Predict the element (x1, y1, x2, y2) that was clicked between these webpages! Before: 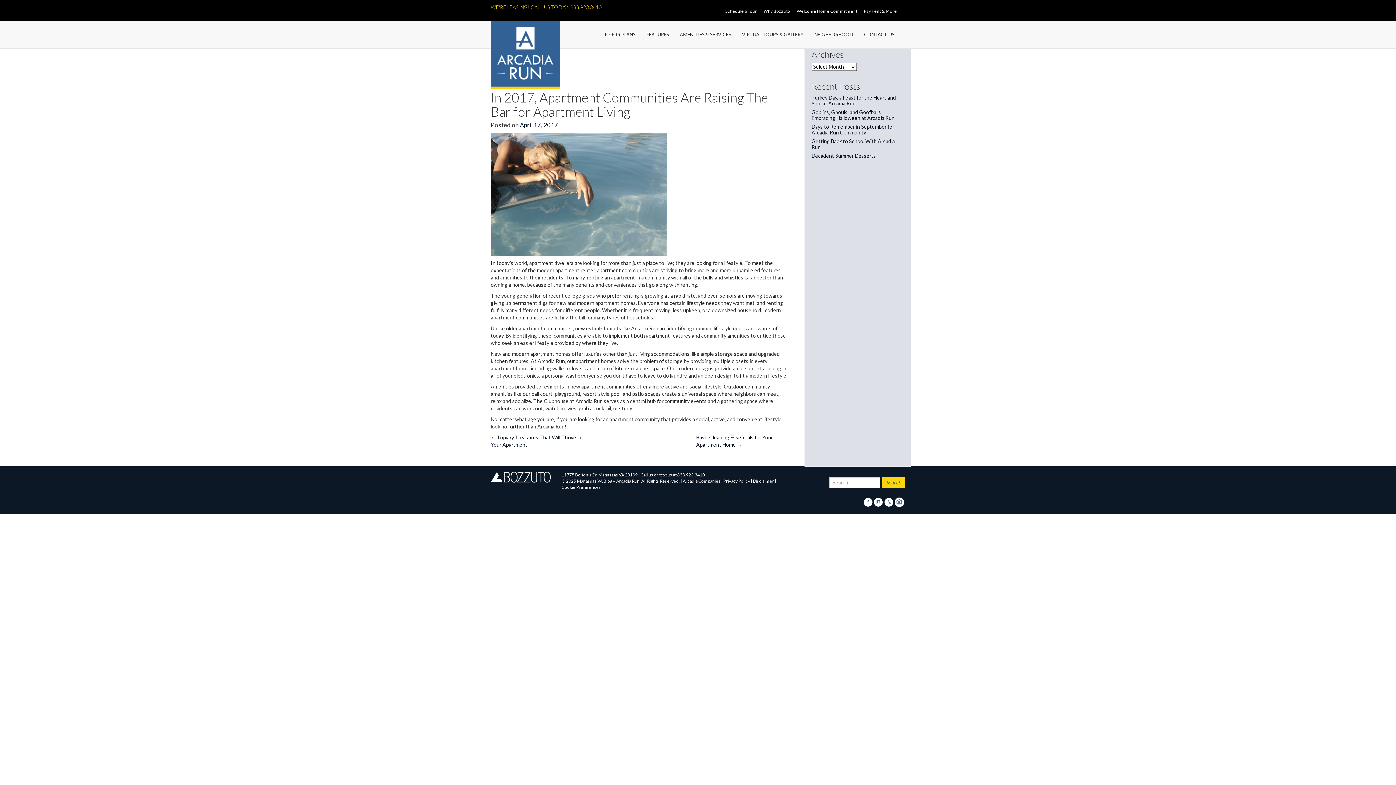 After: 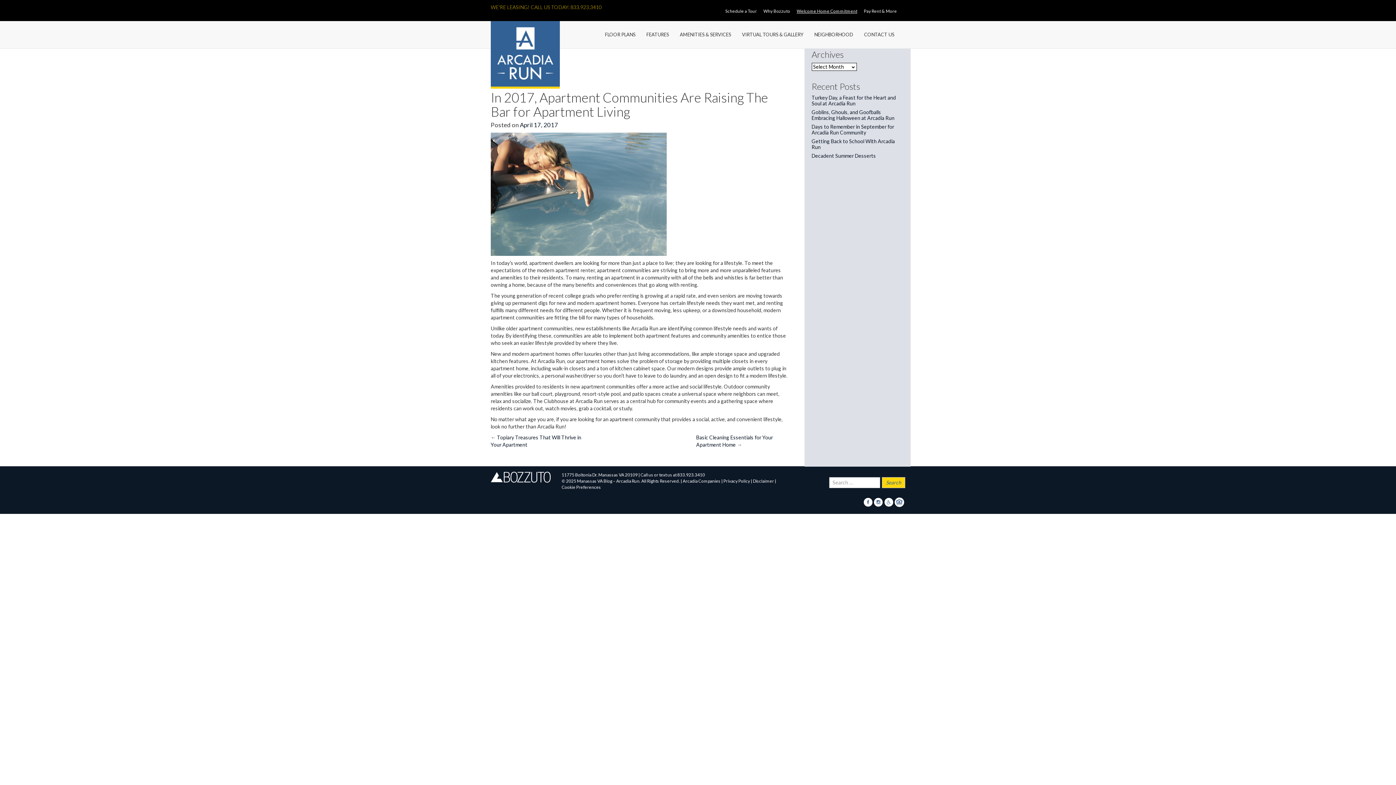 Action: label: Welcome Home Commitment bbox: (796, 8, 857, 14)